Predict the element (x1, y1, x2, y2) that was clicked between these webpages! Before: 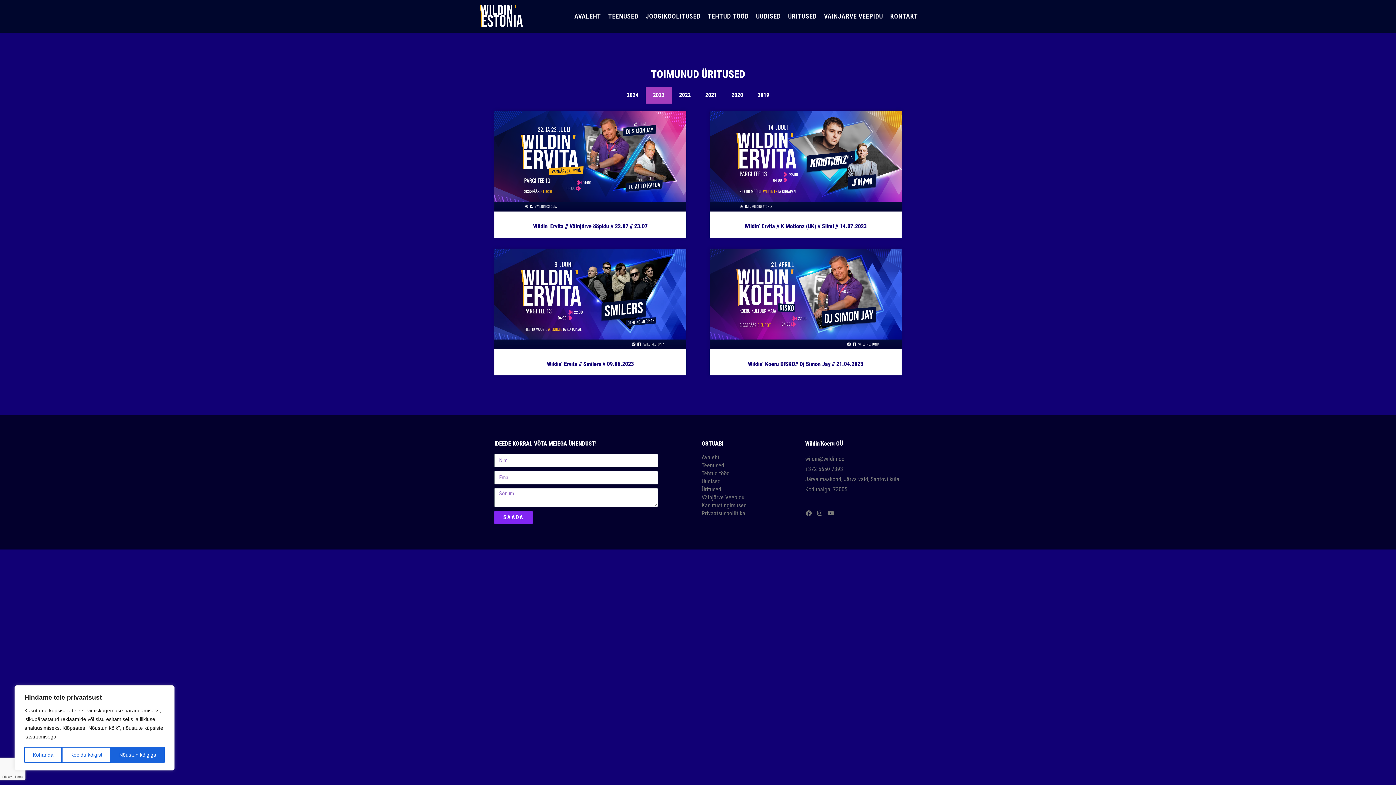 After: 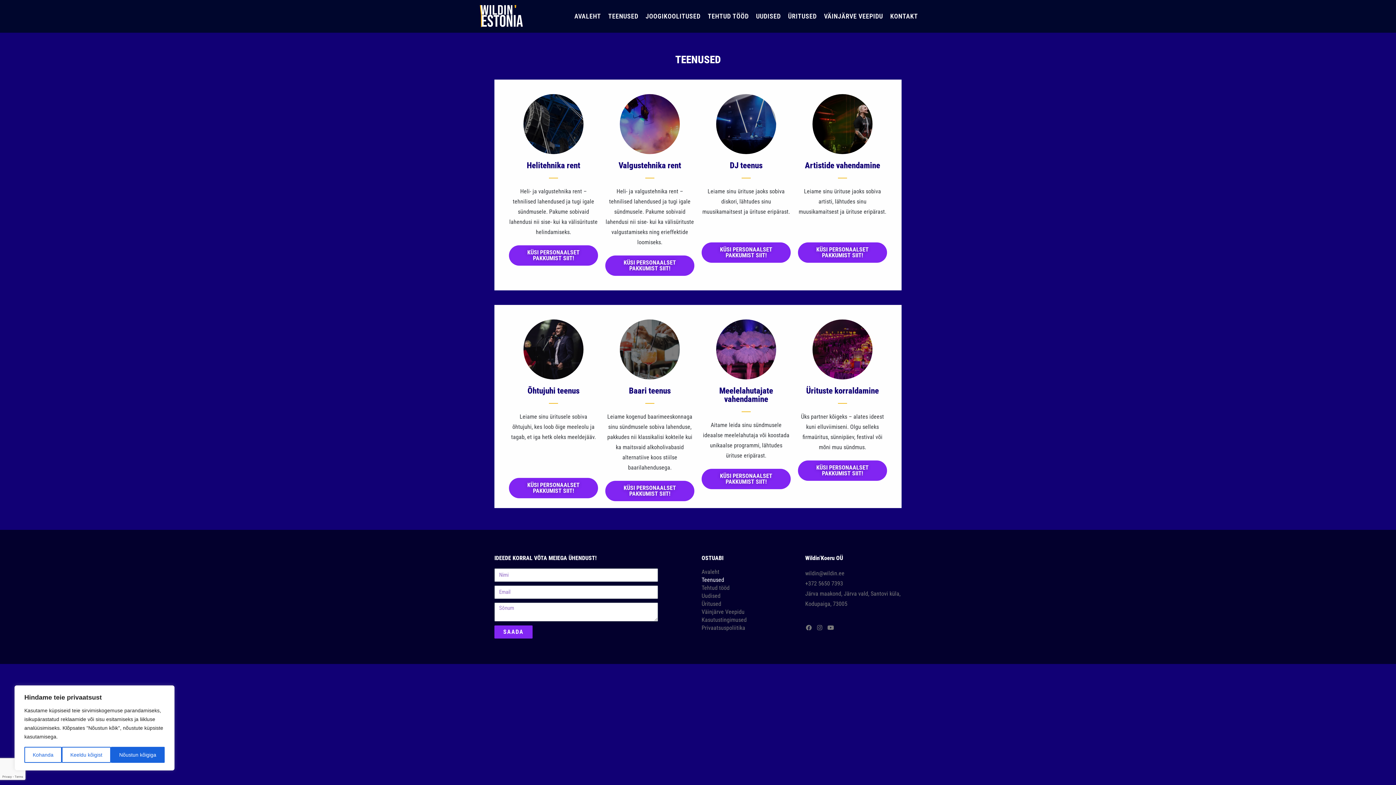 Action: label: Teenused bbox: (701, 462, 798, 469)